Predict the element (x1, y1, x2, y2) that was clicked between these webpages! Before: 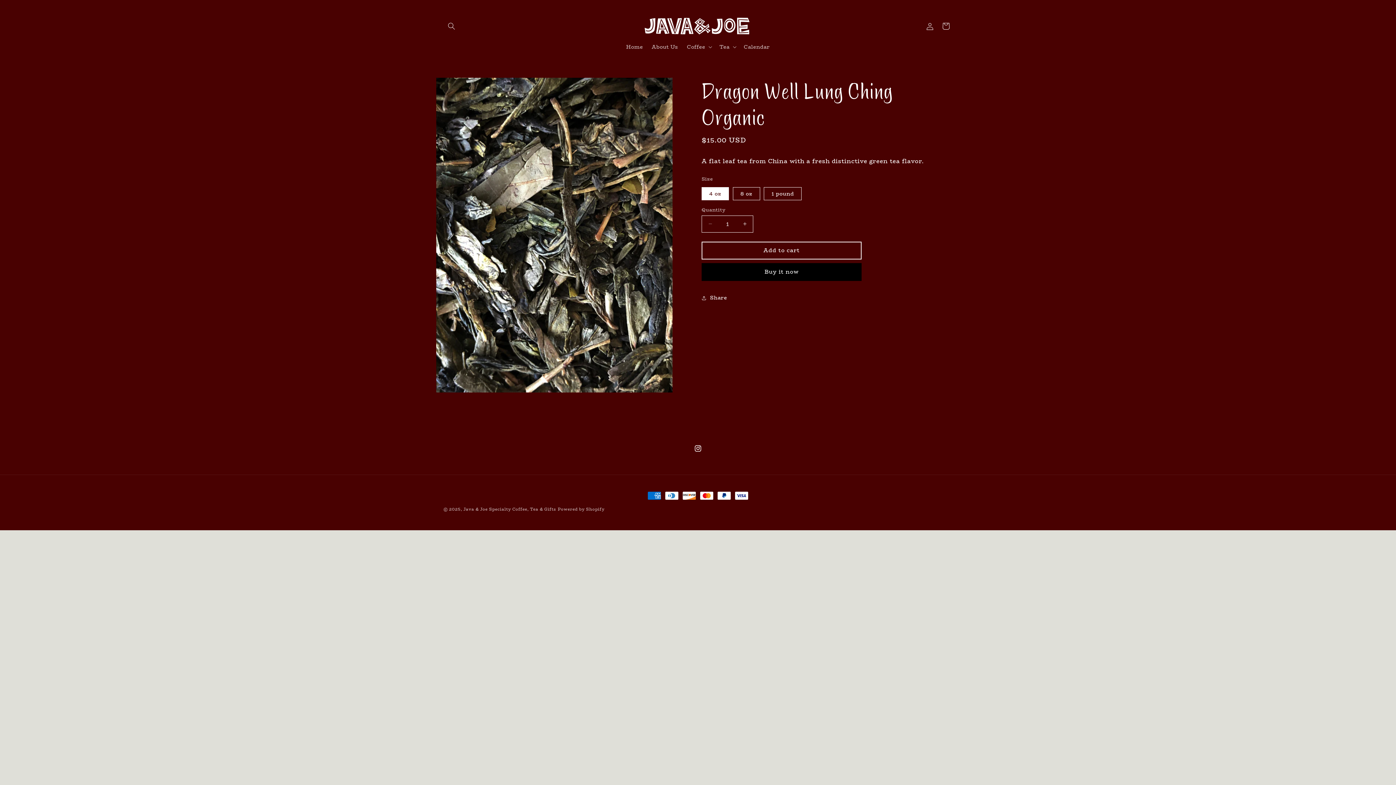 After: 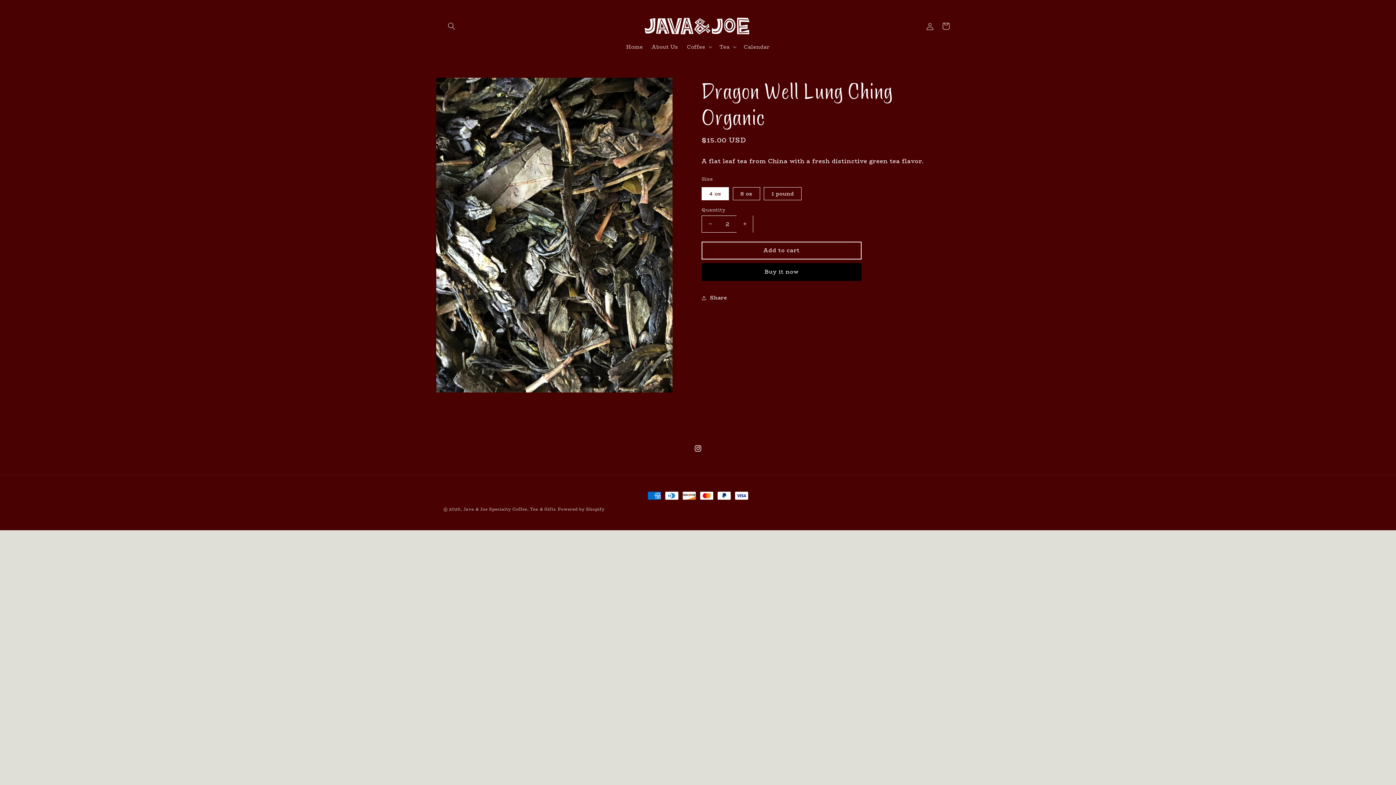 Action: bbox: (736, 215, 753, 232) label: Increase quantity for Dragon Well Lung Ching Organic